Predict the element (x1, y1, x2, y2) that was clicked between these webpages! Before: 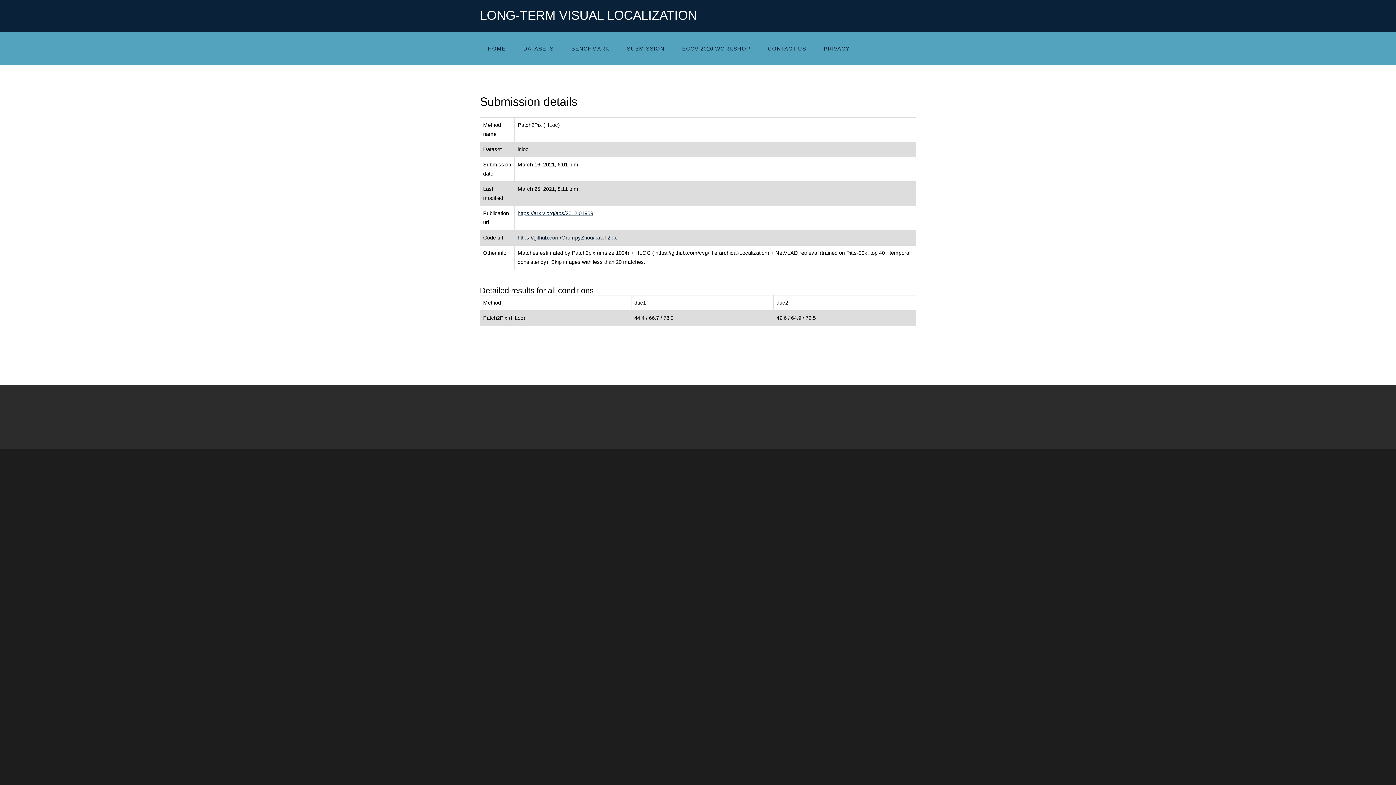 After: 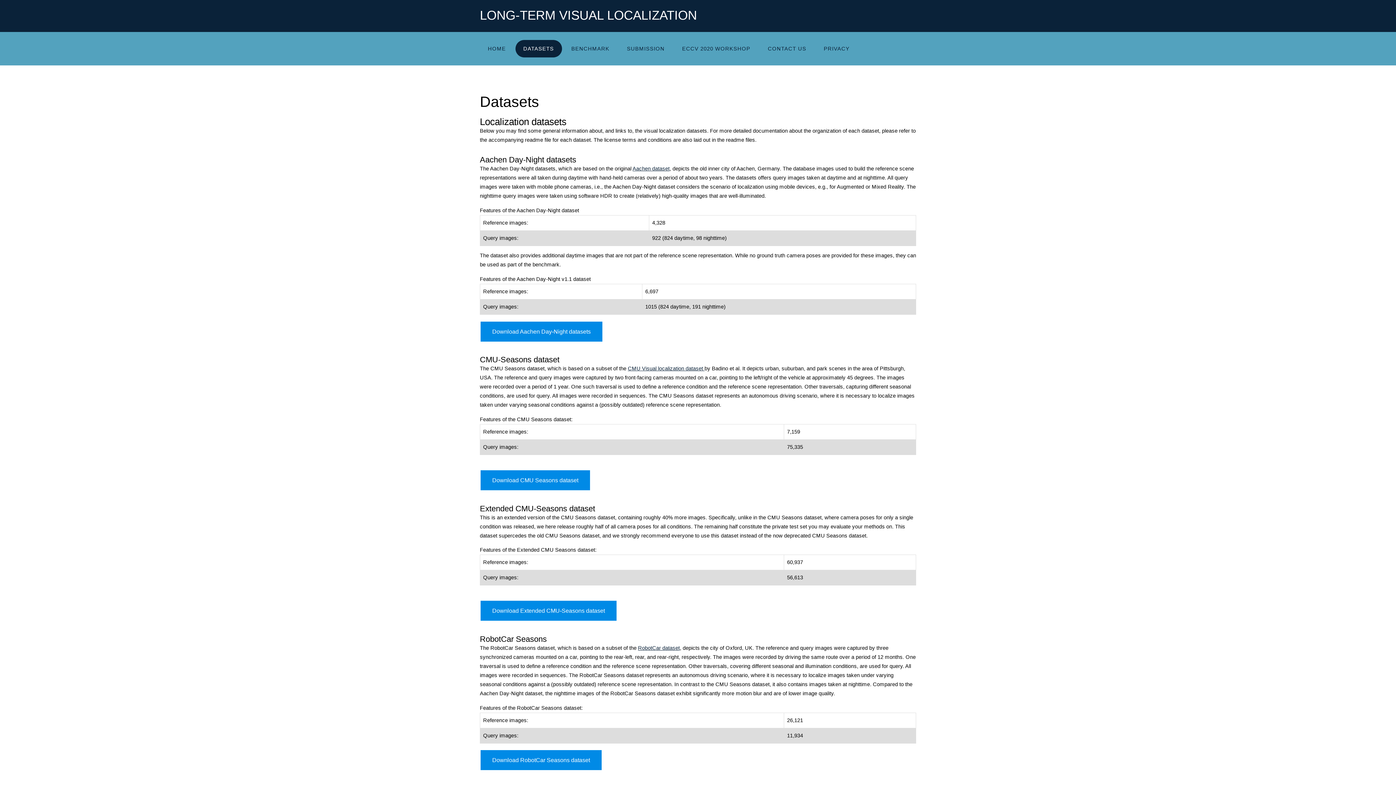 Action: label: DATASETS bbox: (515, 40, 562, 57)